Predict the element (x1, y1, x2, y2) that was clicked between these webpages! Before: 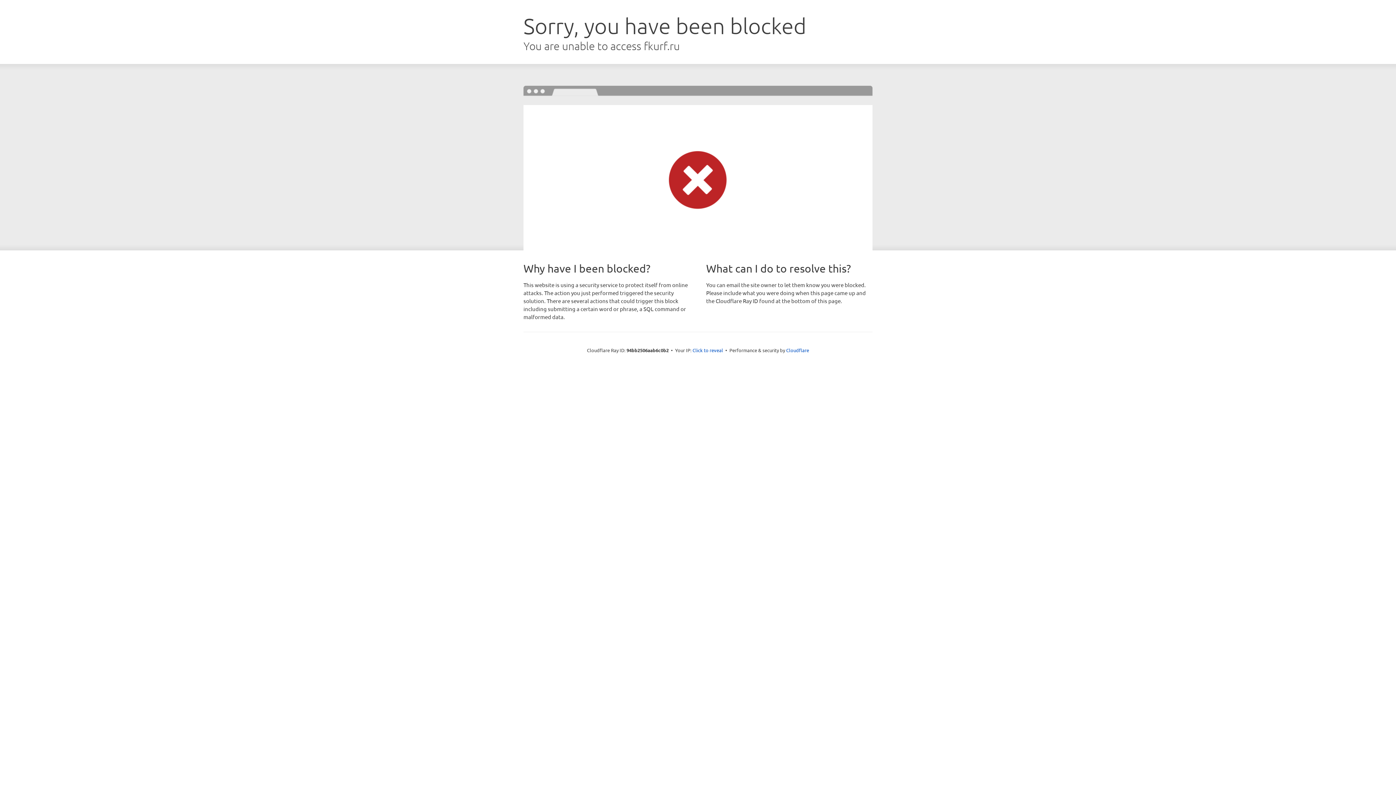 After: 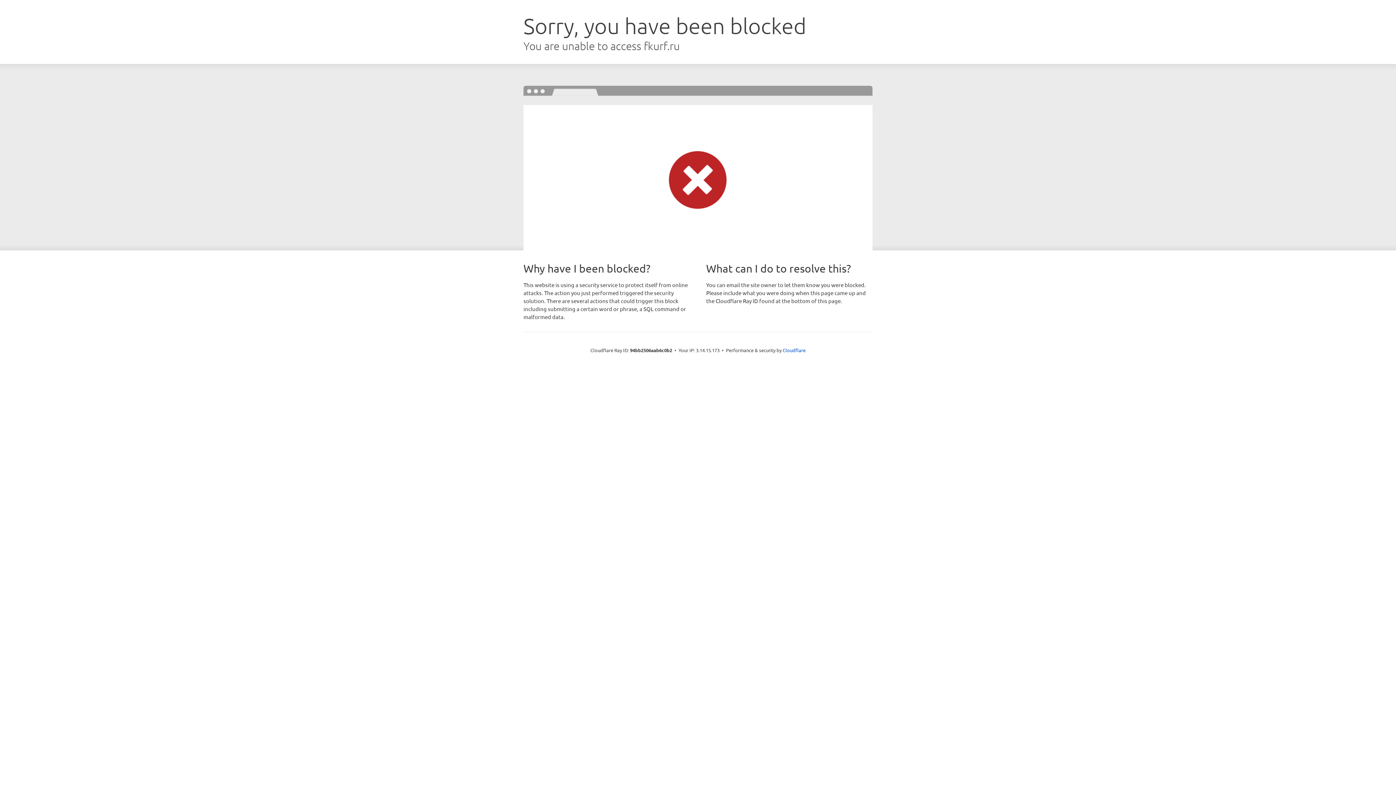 Action: label: Click to reveal bbox: (692, 346, 723, 353)